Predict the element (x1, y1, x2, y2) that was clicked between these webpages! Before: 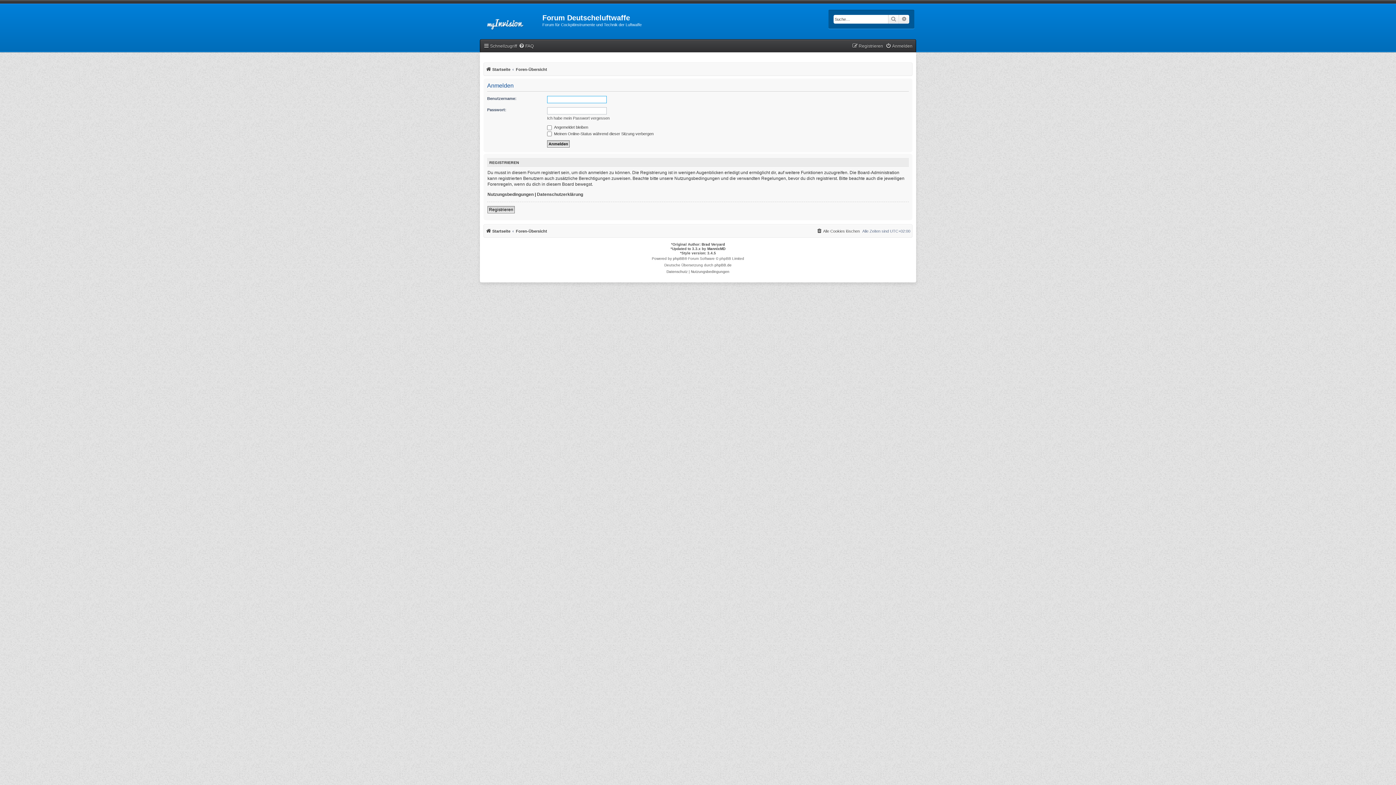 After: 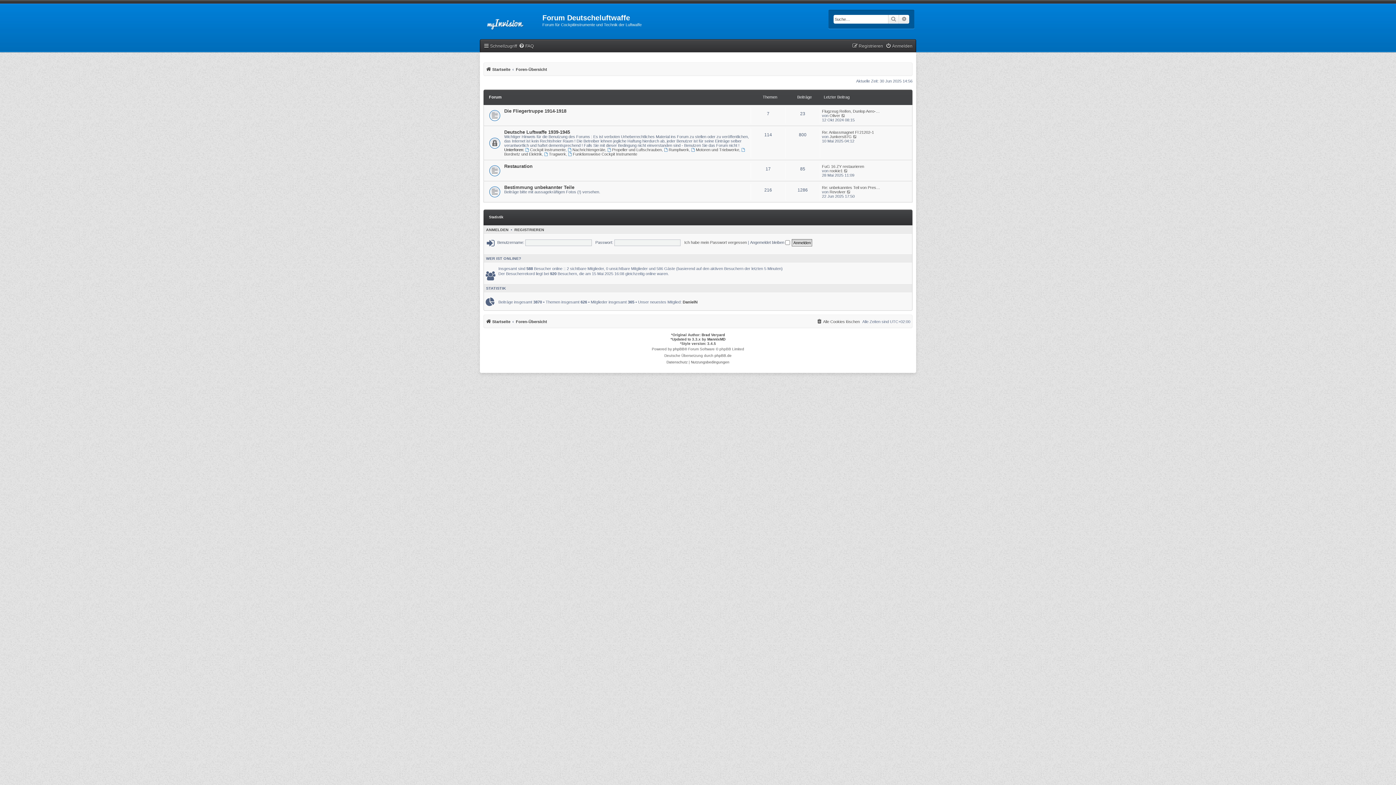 Action: label: Foren-Übersicht bbox: (516, 226, 547, 235)